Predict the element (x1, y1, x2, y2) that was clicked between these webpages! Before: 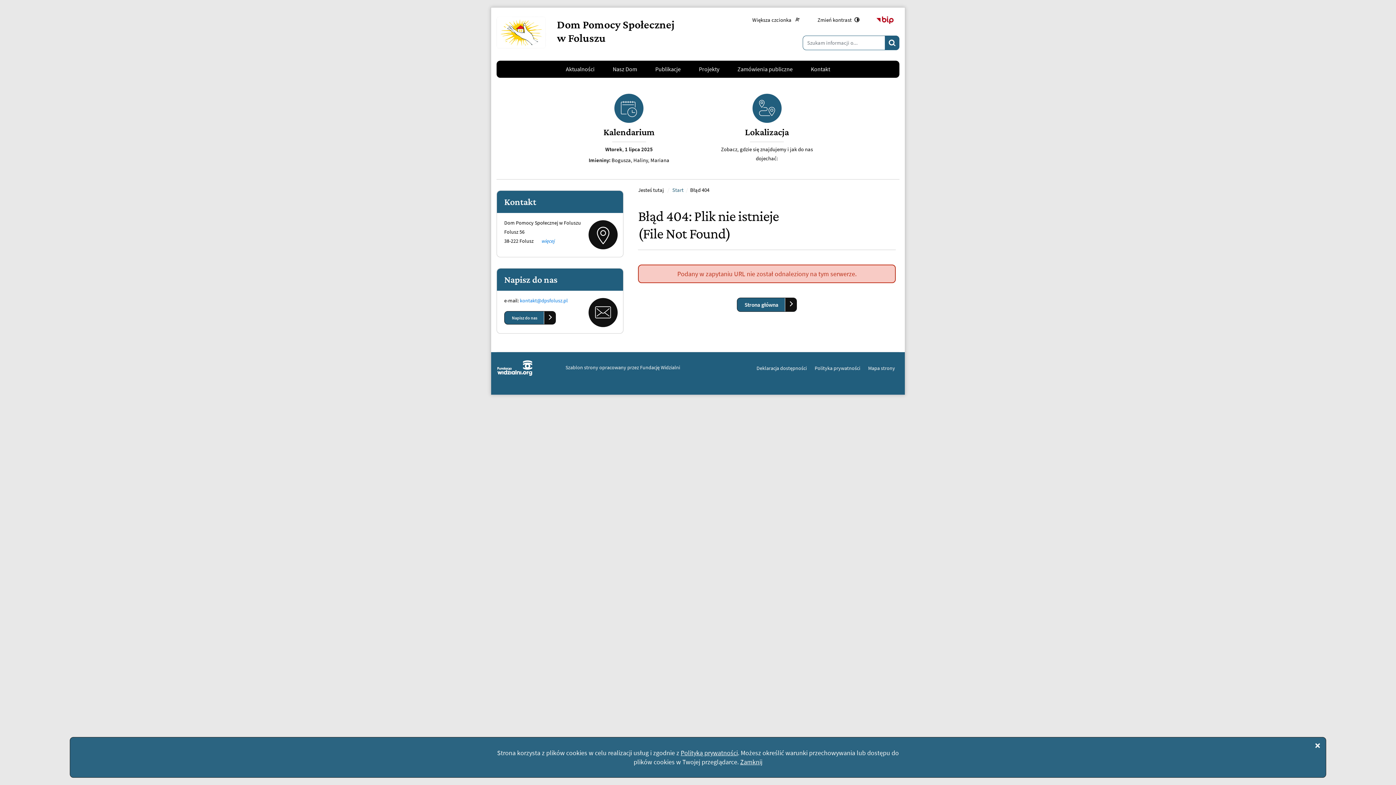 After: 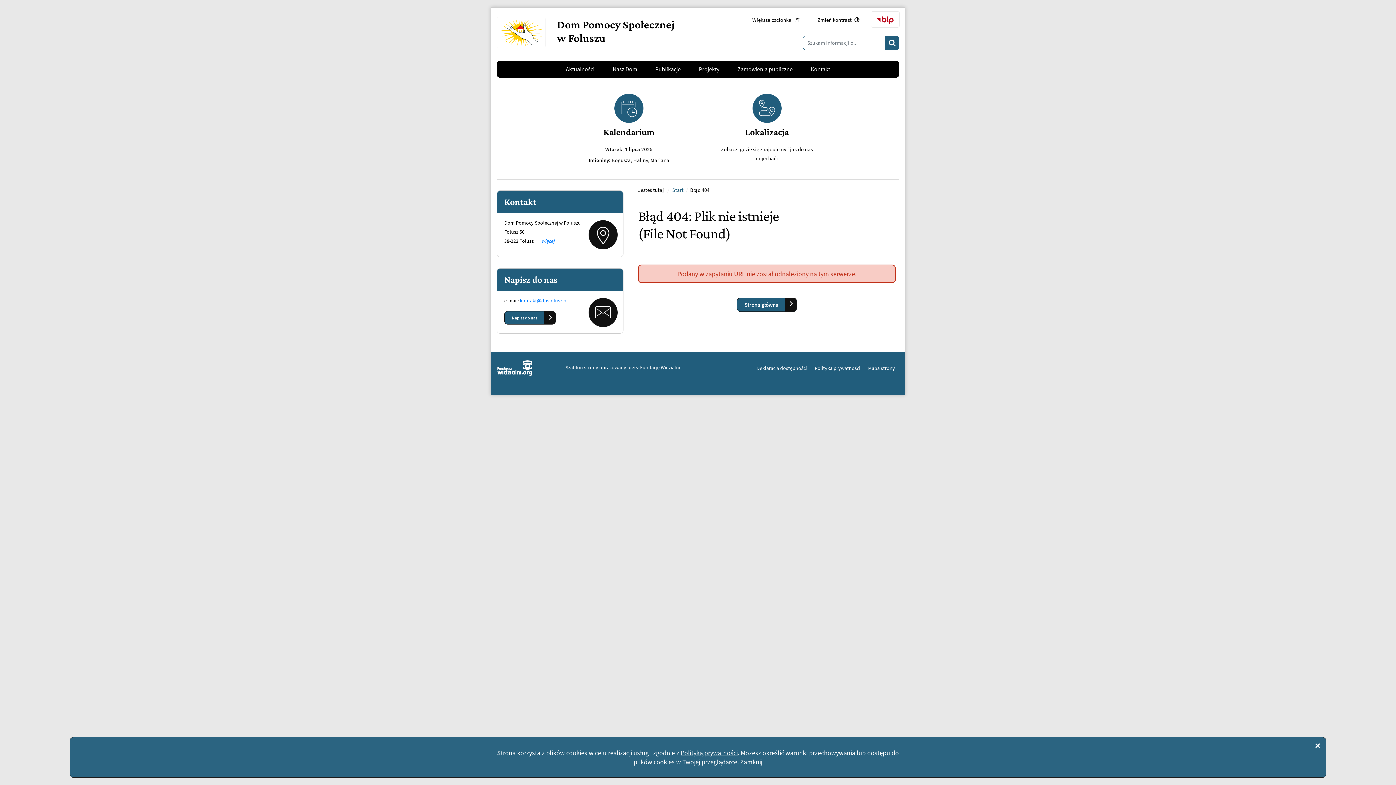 Action: label: Strona główna - Biuletyn Informacji Publicznej bbox: (871, 11, 899, 27)